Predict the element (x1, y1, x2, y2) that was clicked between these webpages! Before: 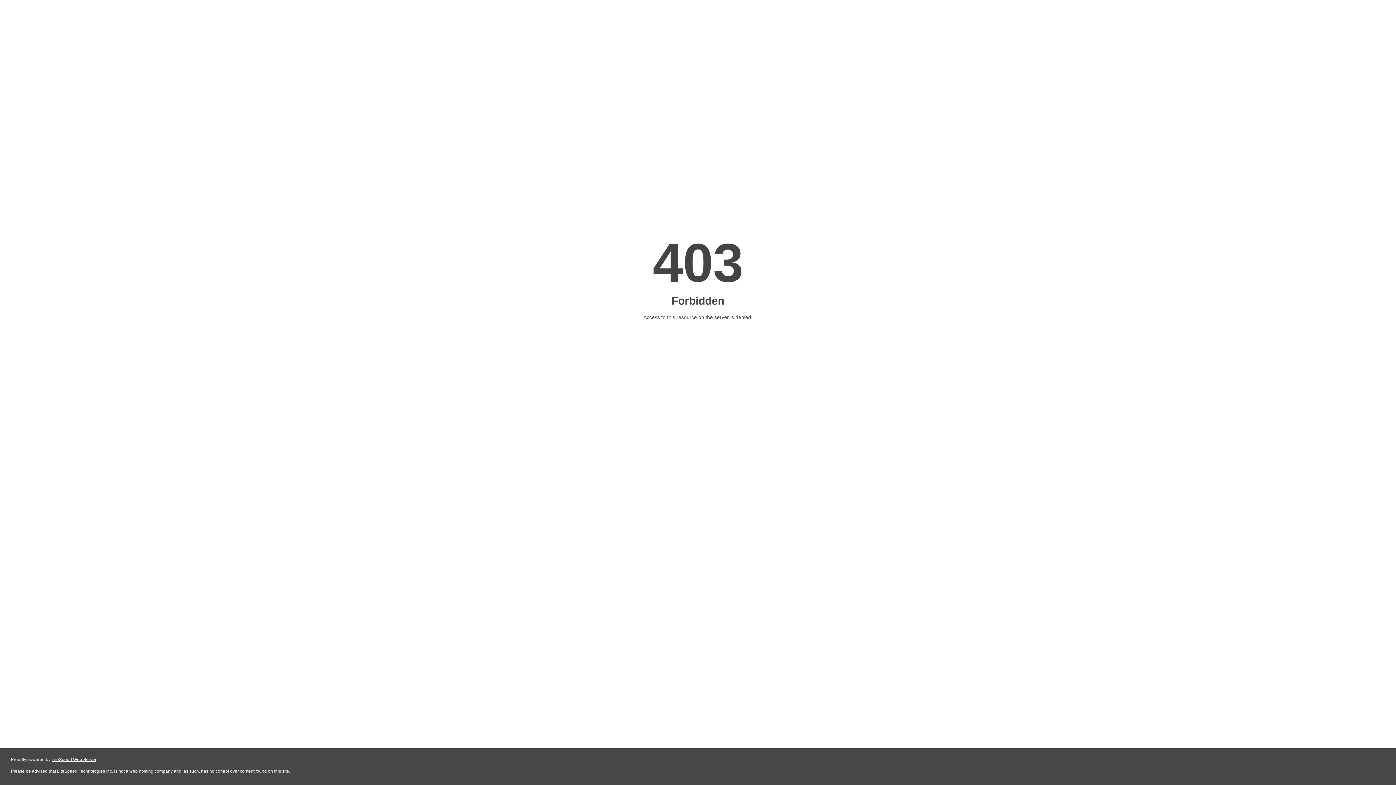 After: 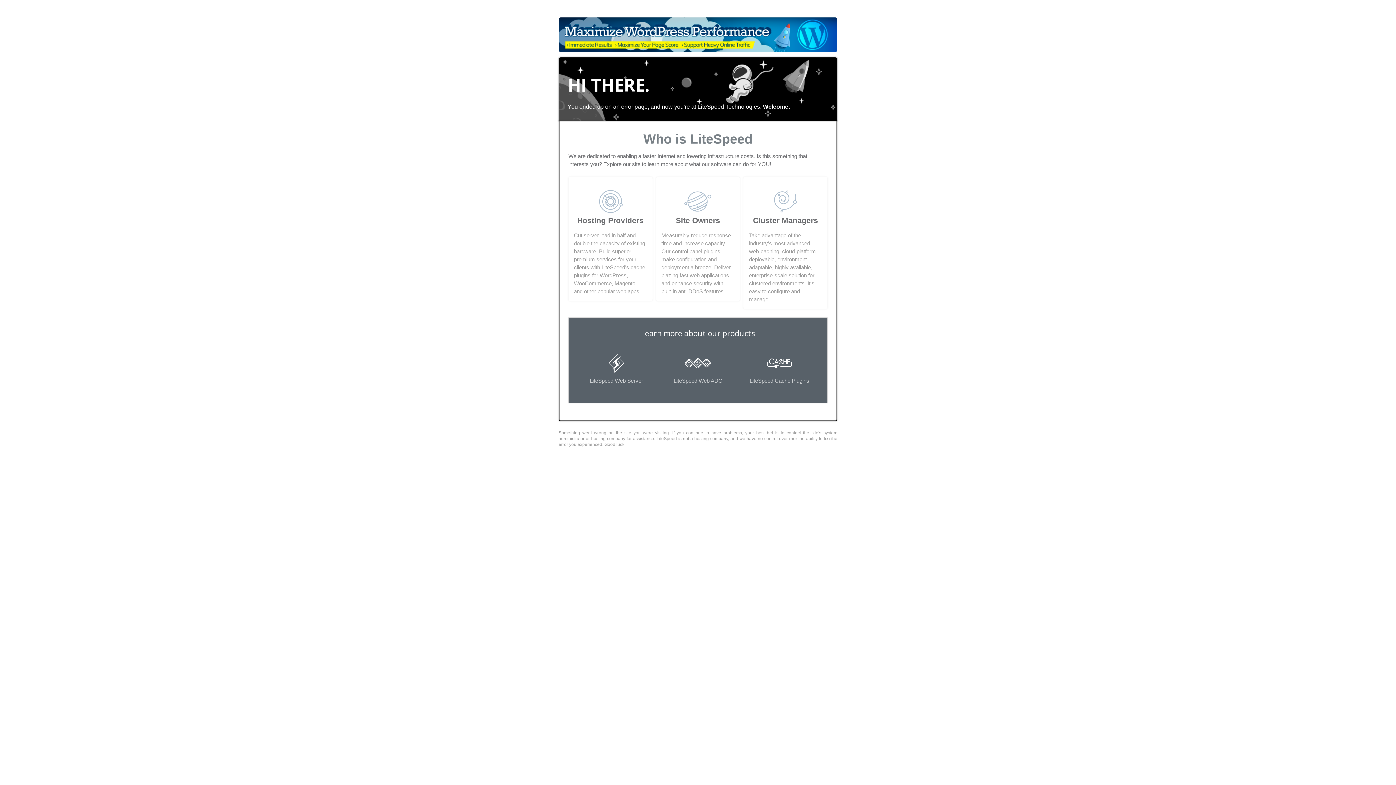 Action: label: LiteSpeed Web Server bbox: (51, 757, 96, 762)